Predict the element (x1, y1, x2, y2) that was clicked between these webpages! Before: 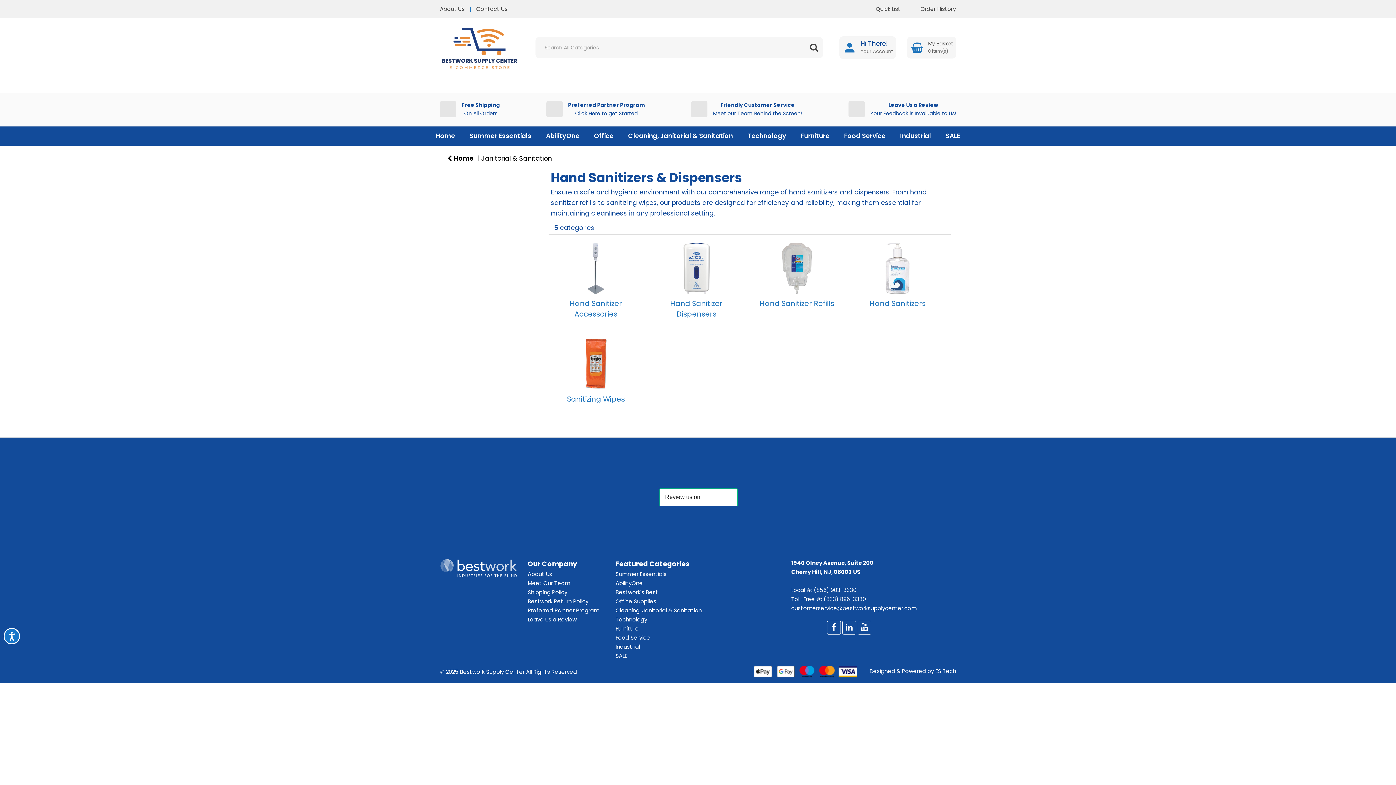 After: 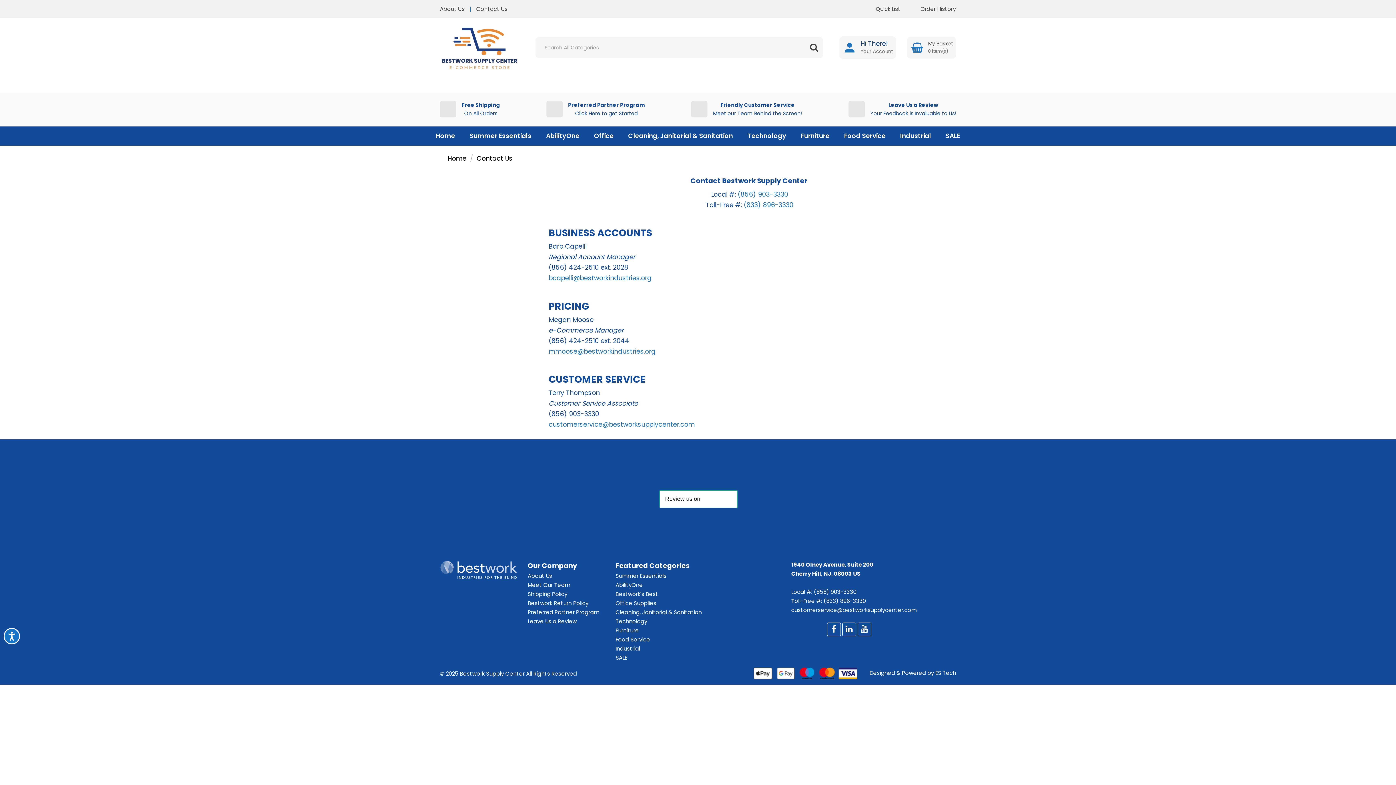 Action: bbox: (476, 5, 507, 12) label: Contact Us